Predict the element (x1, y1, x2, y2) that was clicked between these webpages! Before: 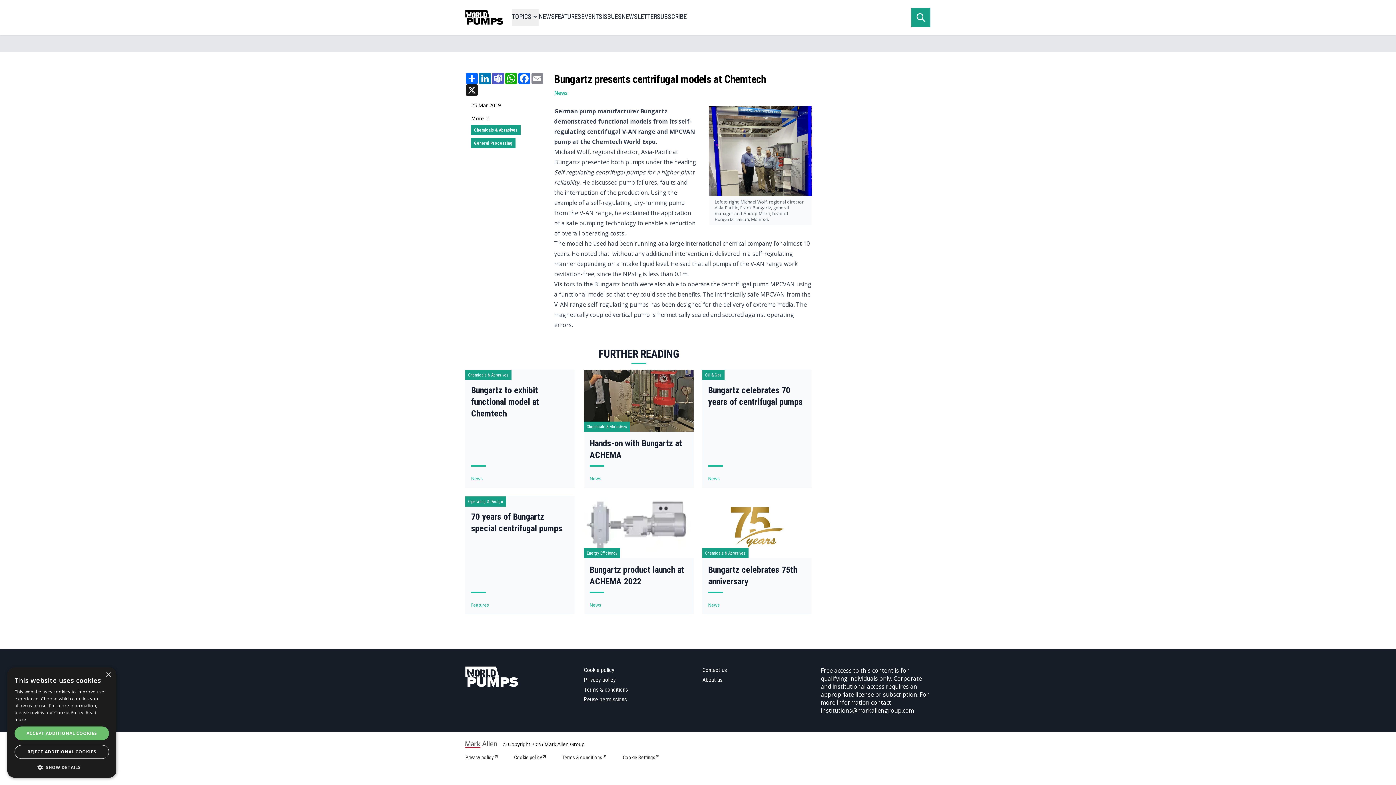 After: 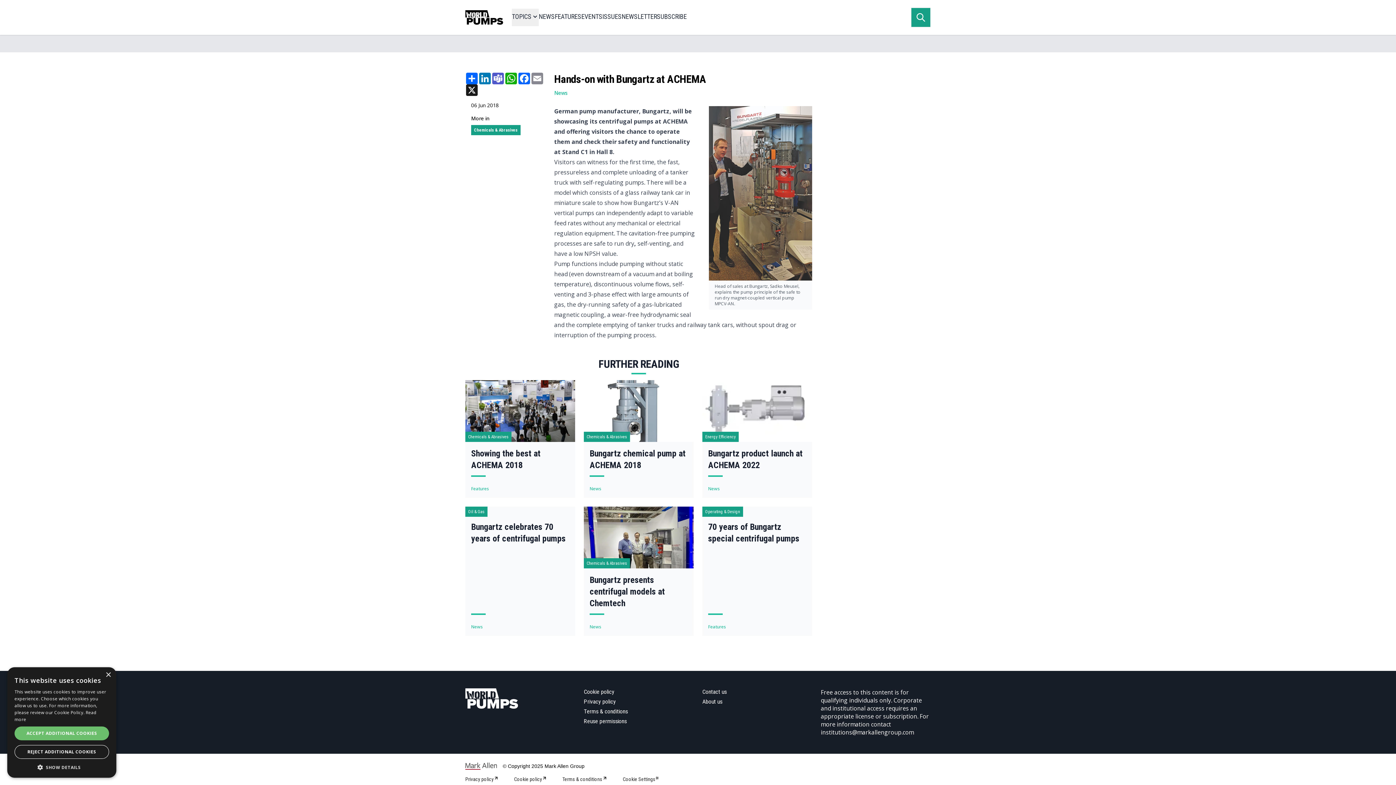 Action: label: Read more about Hands-on with Bungartz at ACHEMA bbox: (583, 370, 693, 431)